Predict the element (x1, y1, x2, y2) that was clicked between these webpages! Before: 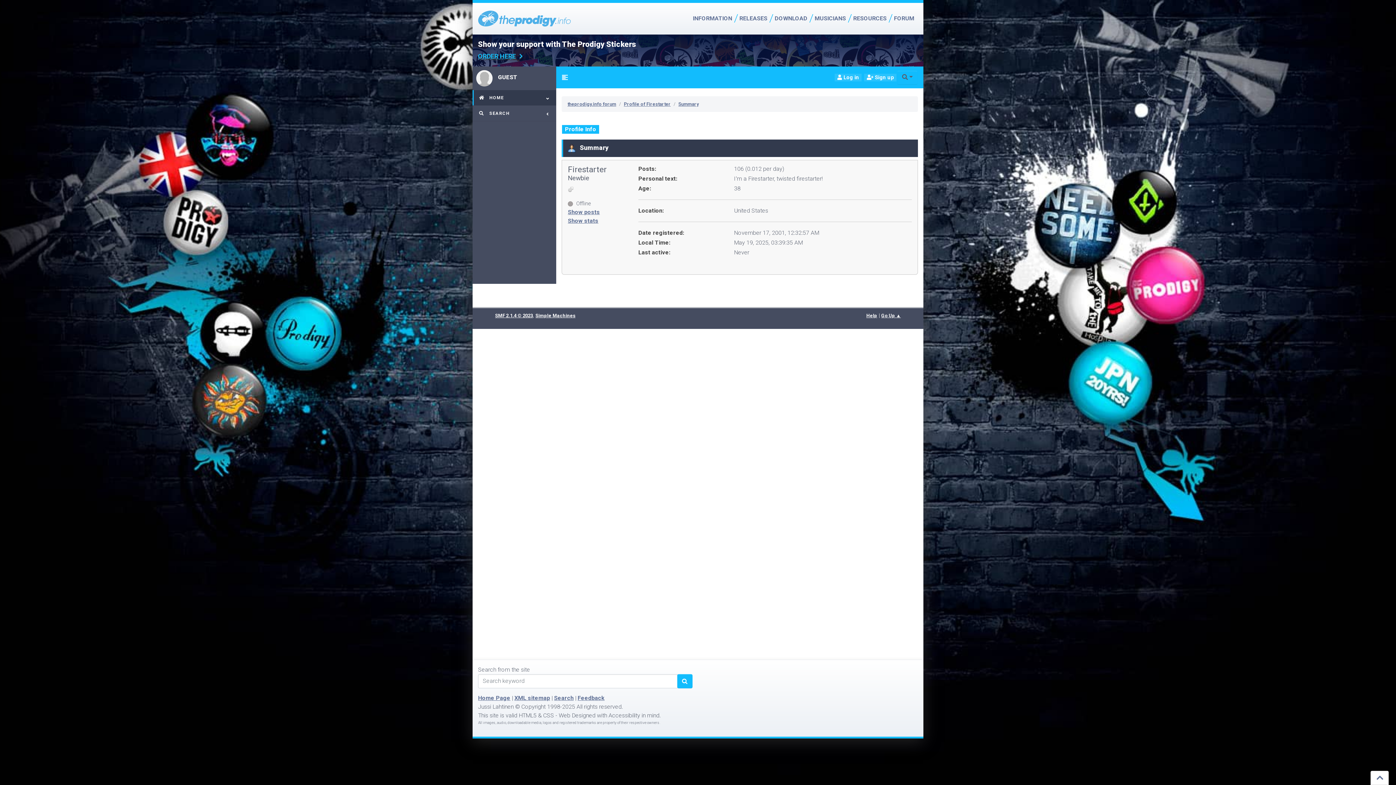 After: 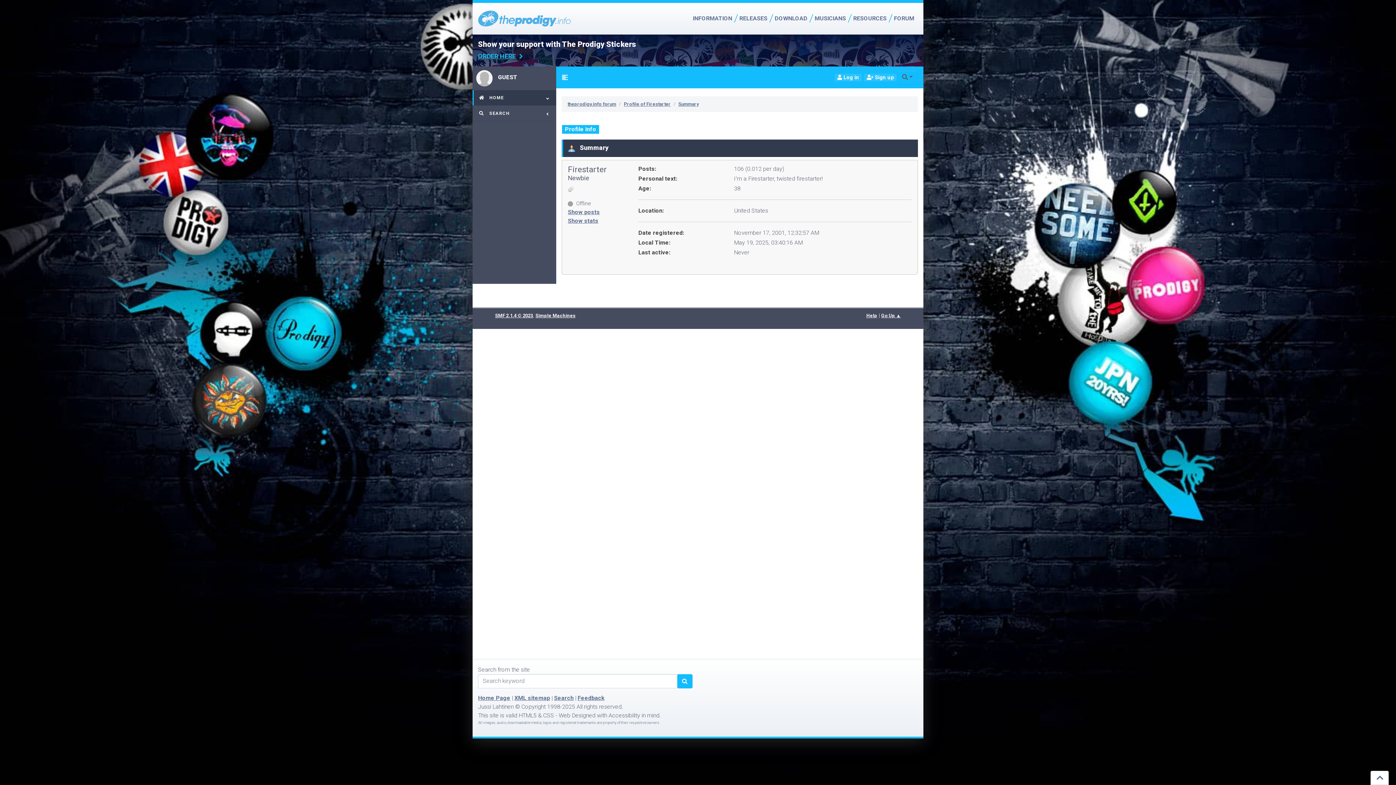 Action: label: Profile of Firestarter bbox: (624, 101, 670, 107)